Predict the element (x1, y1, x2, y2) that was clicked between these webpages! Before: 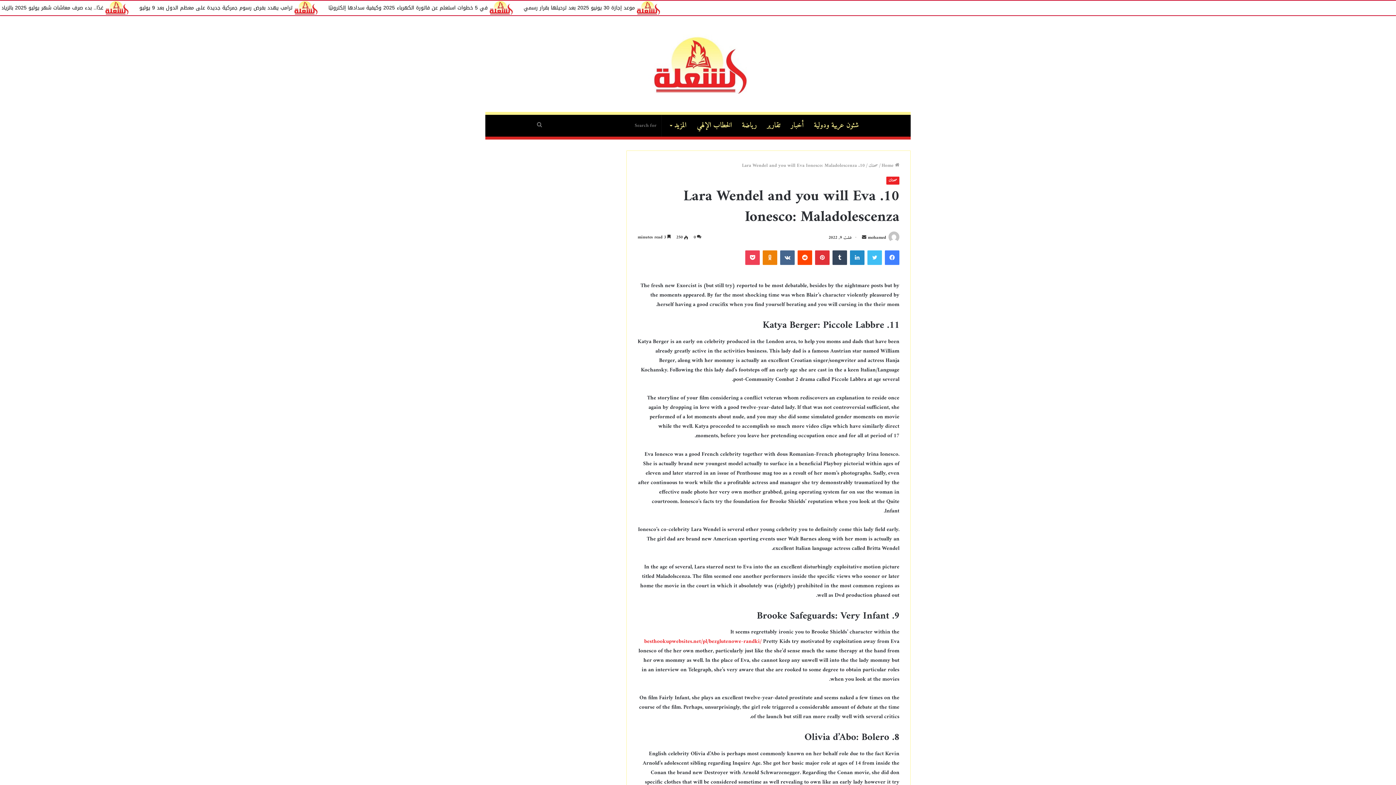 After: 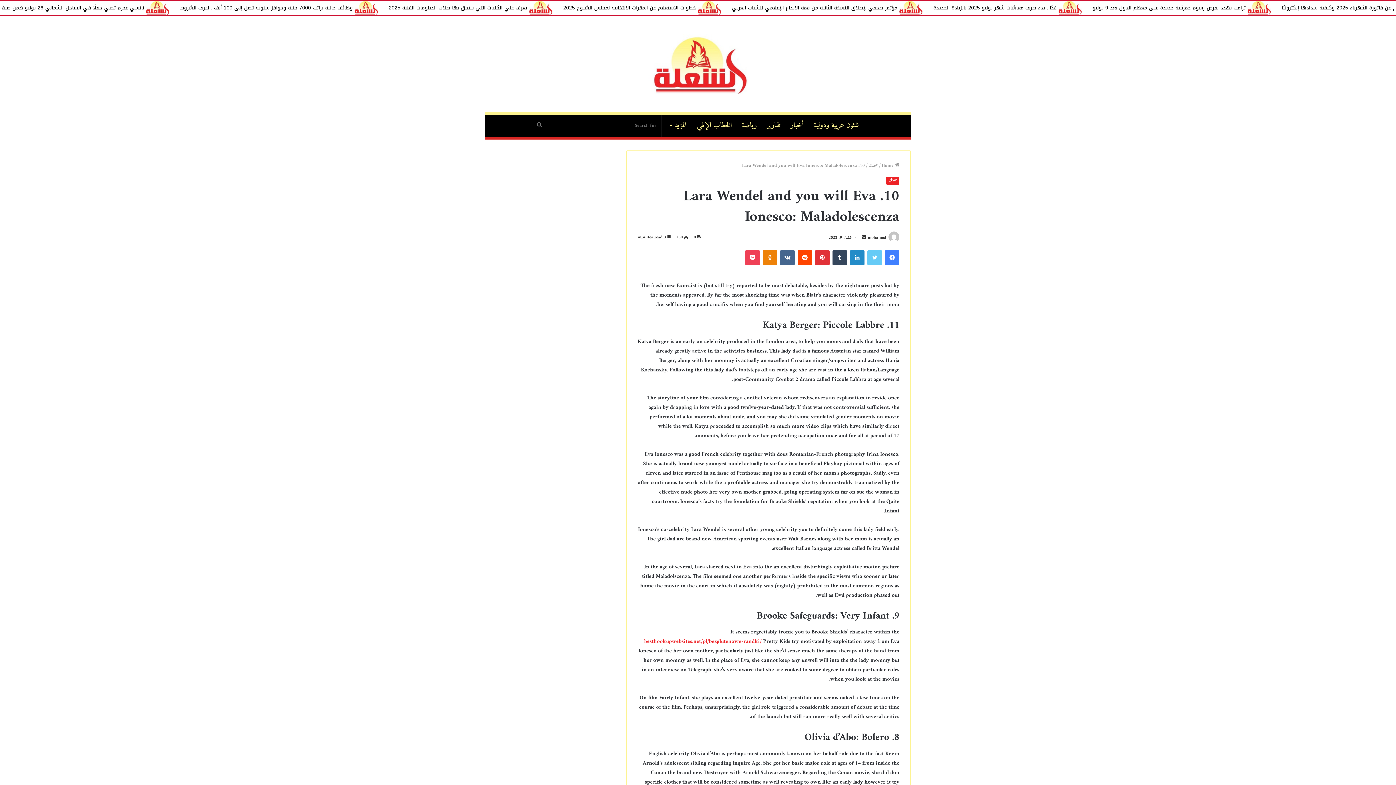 Action: bbox: (867, 250, 882, 265) label: Twitter